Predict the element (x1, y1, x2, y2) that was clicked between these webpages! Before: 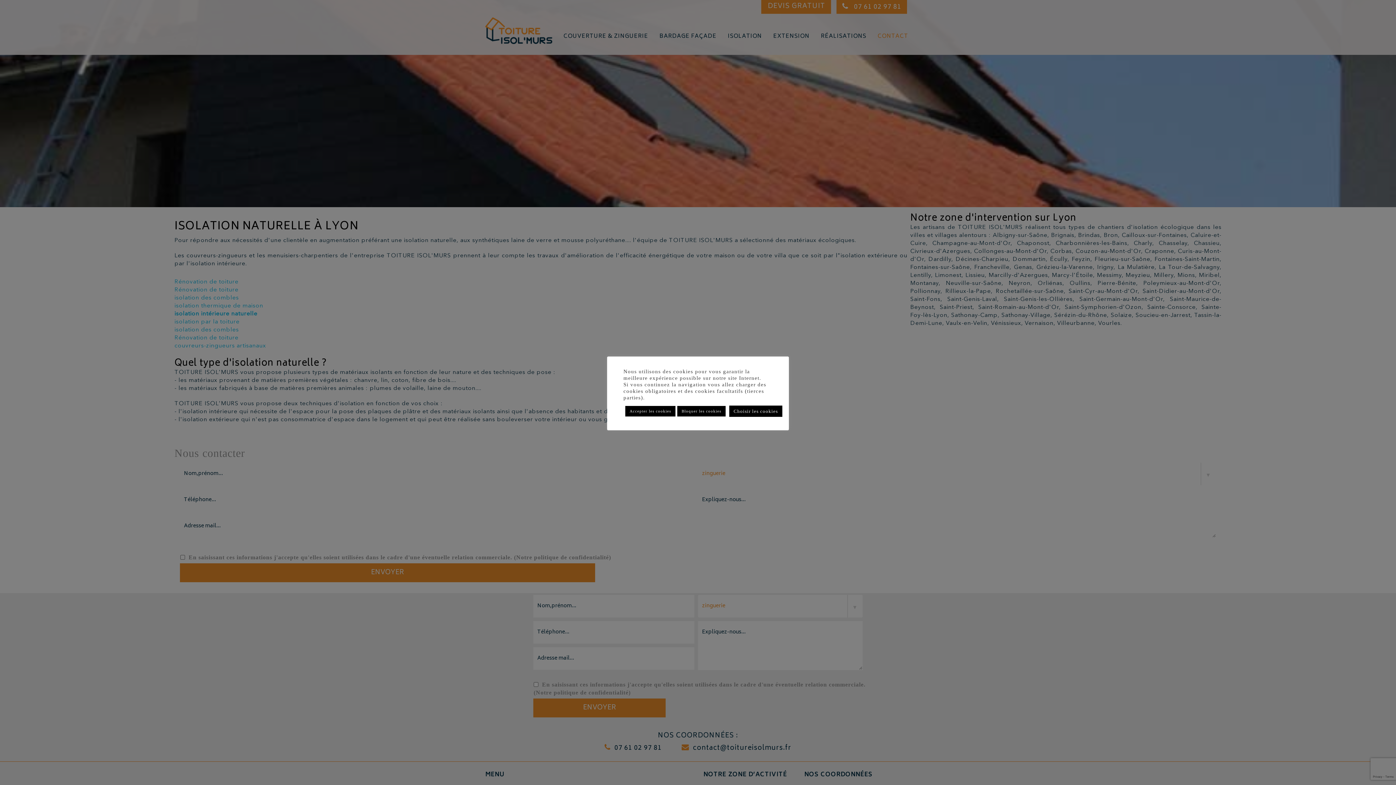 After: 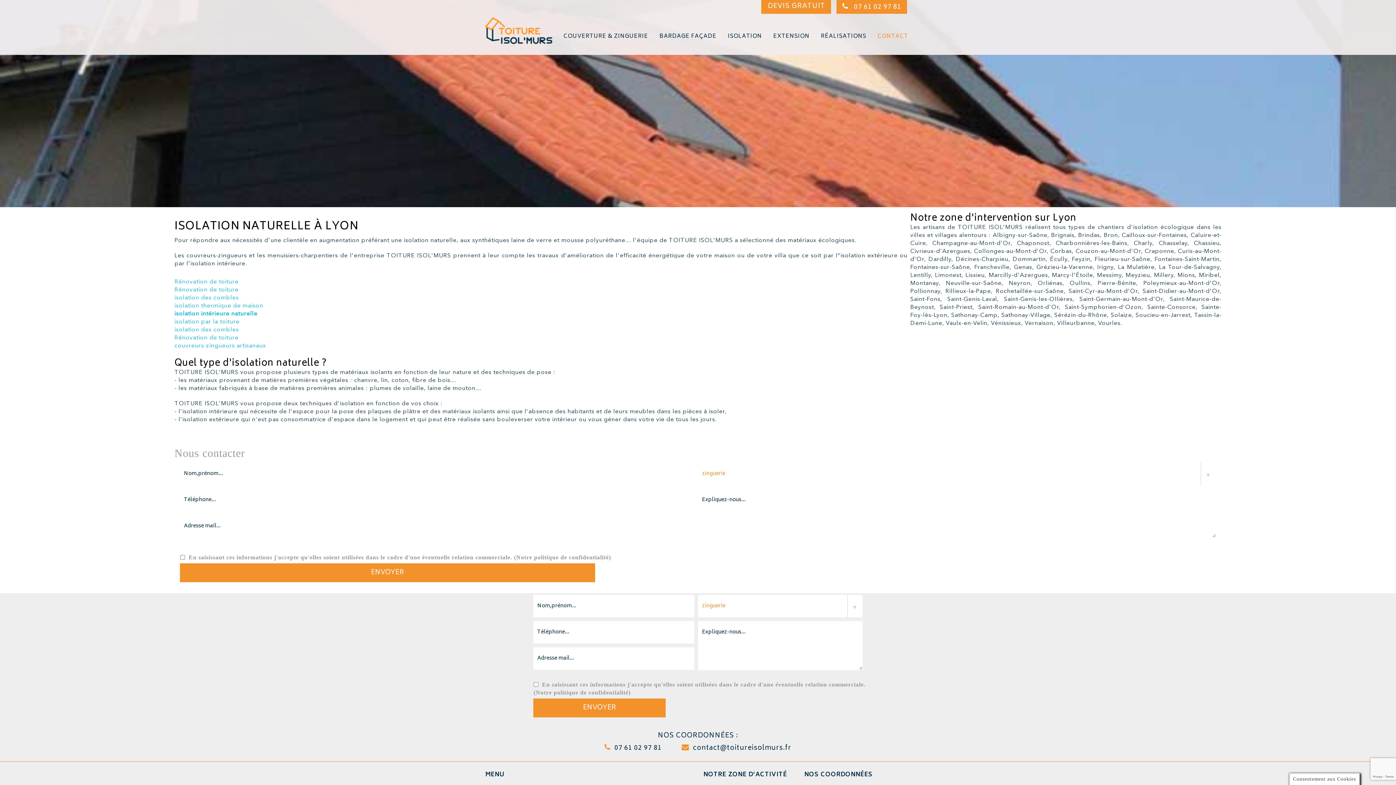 Action: label: Bloquer les cookies bbox: (677, 406, 725, 416)